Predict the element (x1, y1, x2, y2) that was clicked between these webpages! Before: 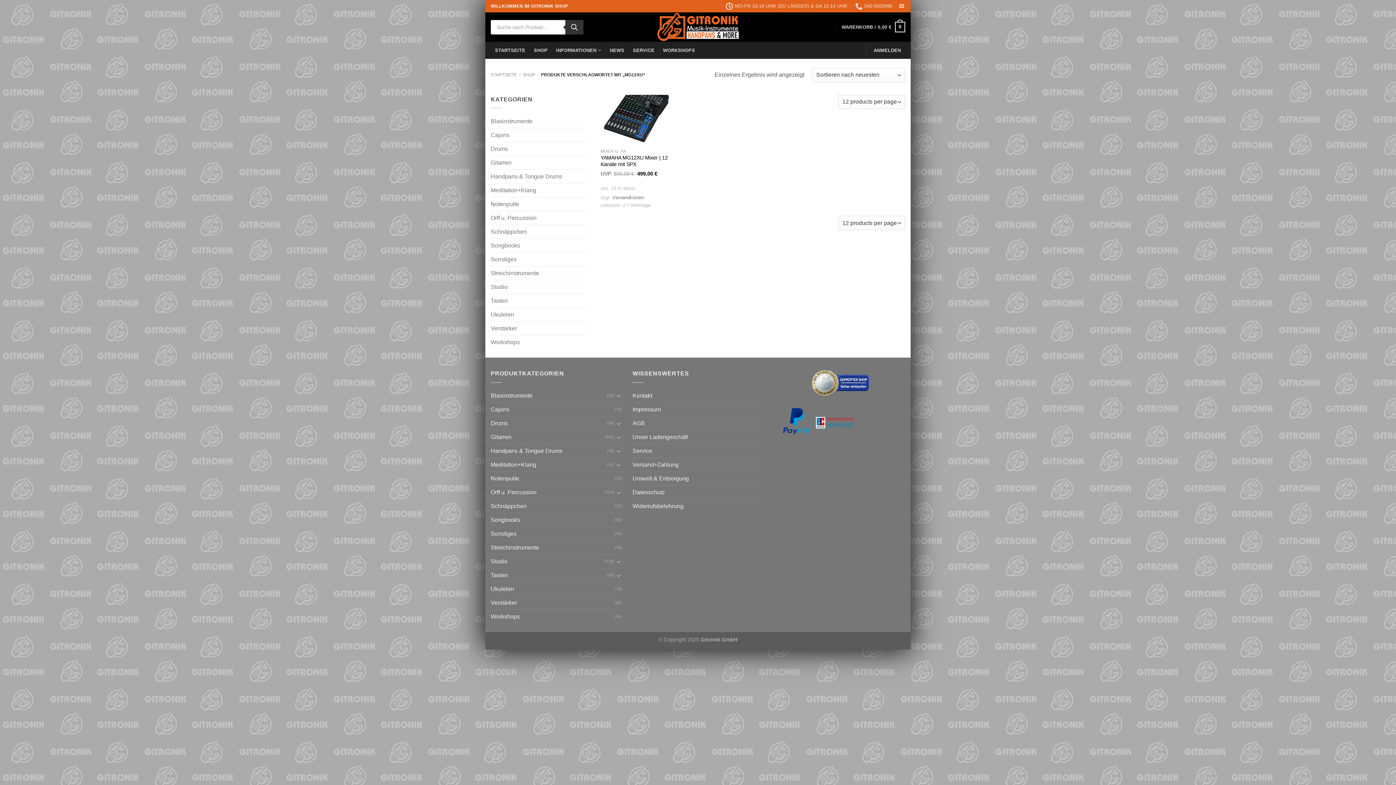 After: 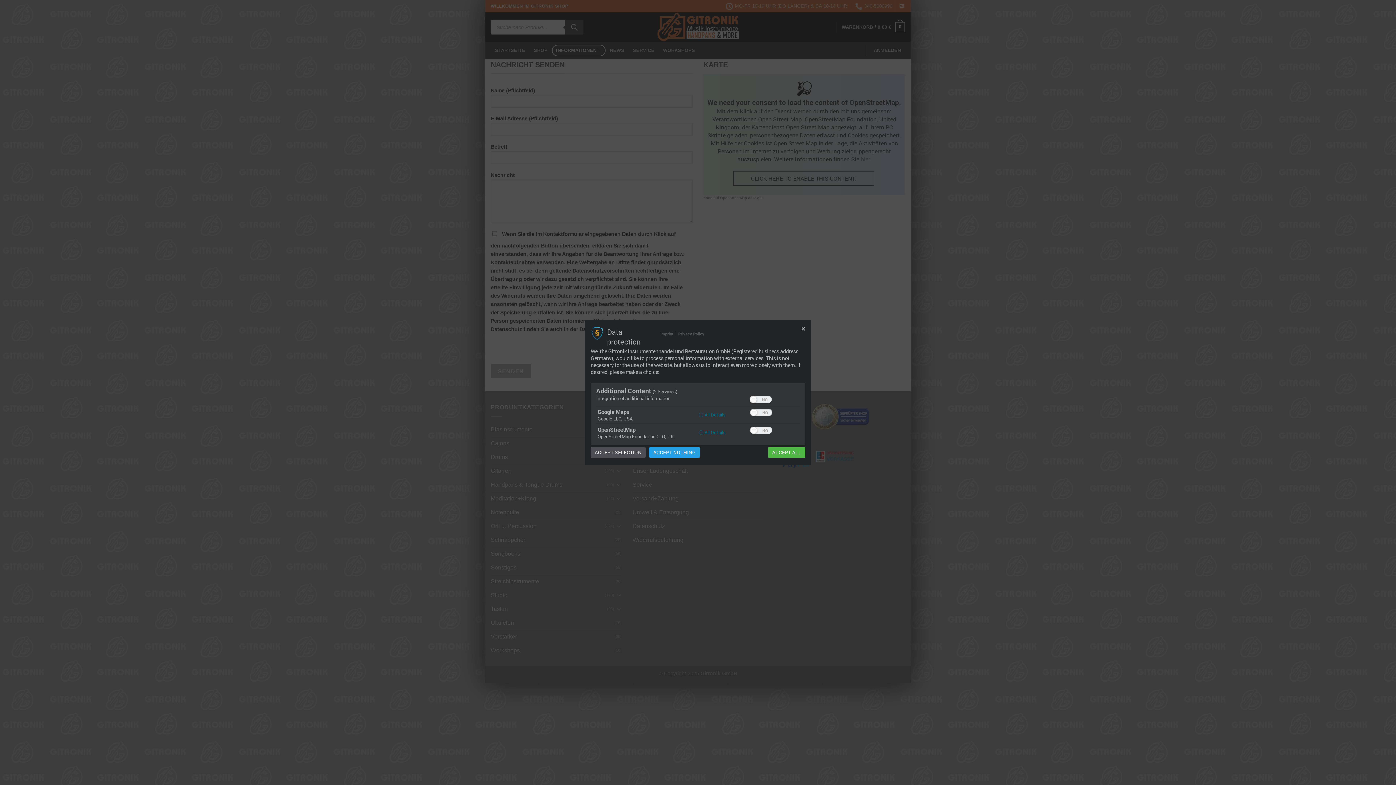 Action: bbox: (632, 389, 652, 402) label: Kontakt